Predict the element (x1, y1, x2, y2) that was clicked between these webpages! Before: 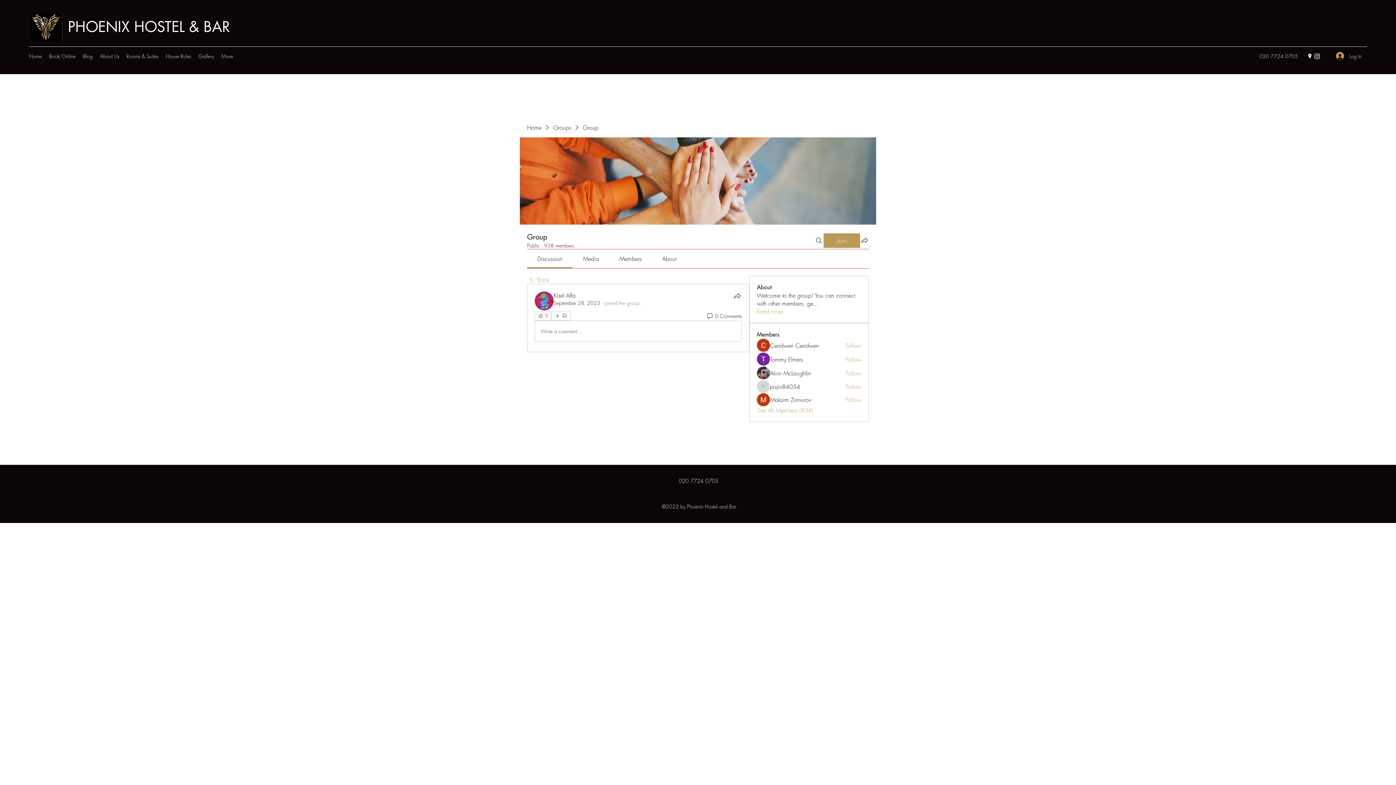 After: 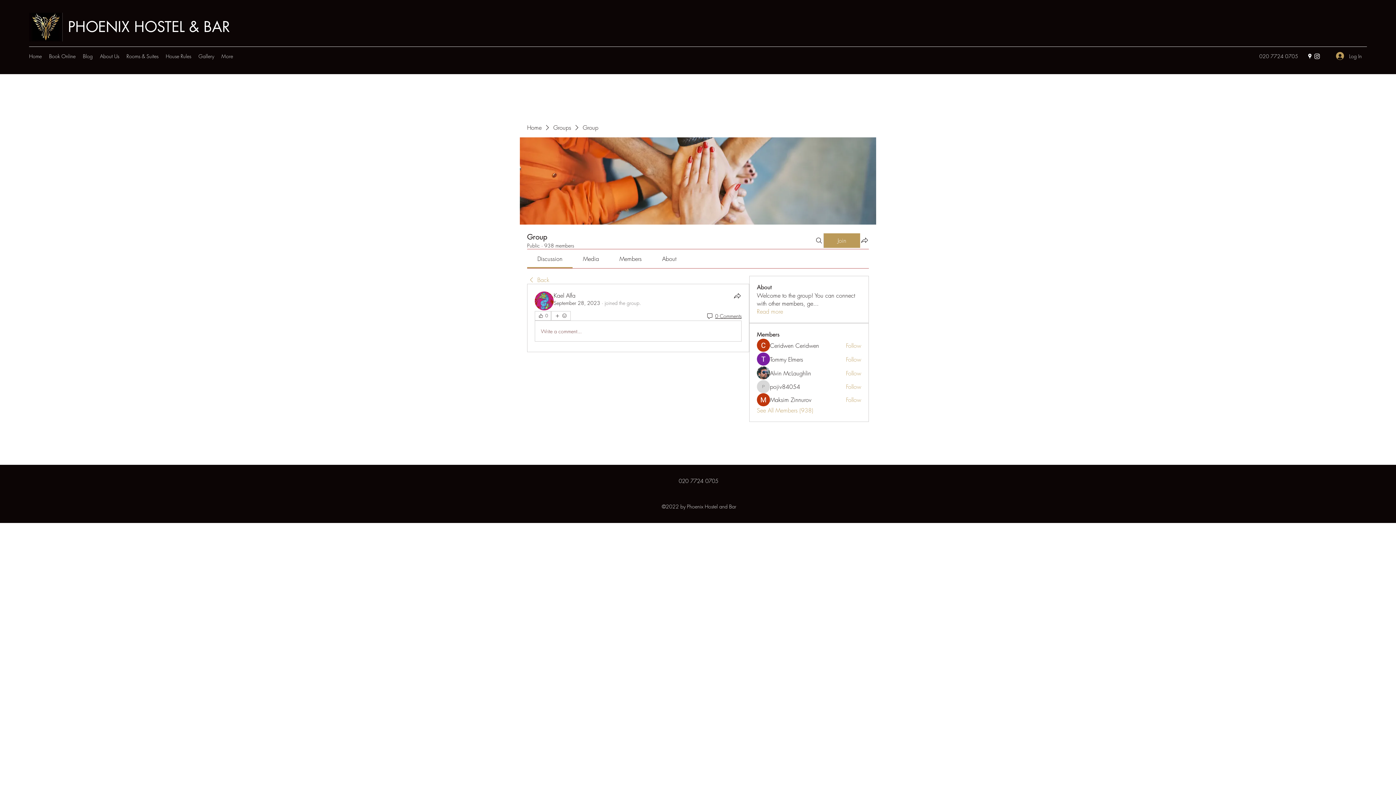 Action: label: 0 Comments bbox: (706, 312, 741, 319)